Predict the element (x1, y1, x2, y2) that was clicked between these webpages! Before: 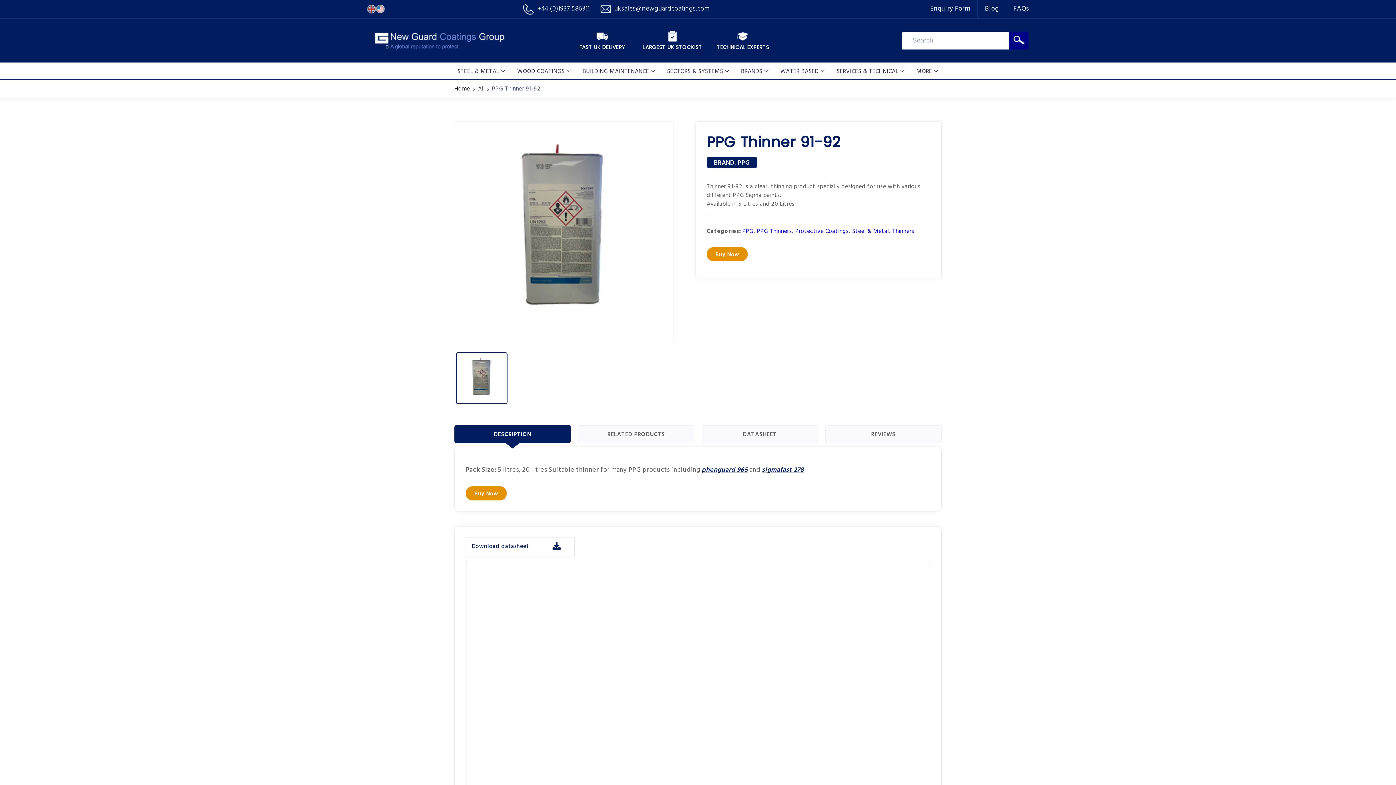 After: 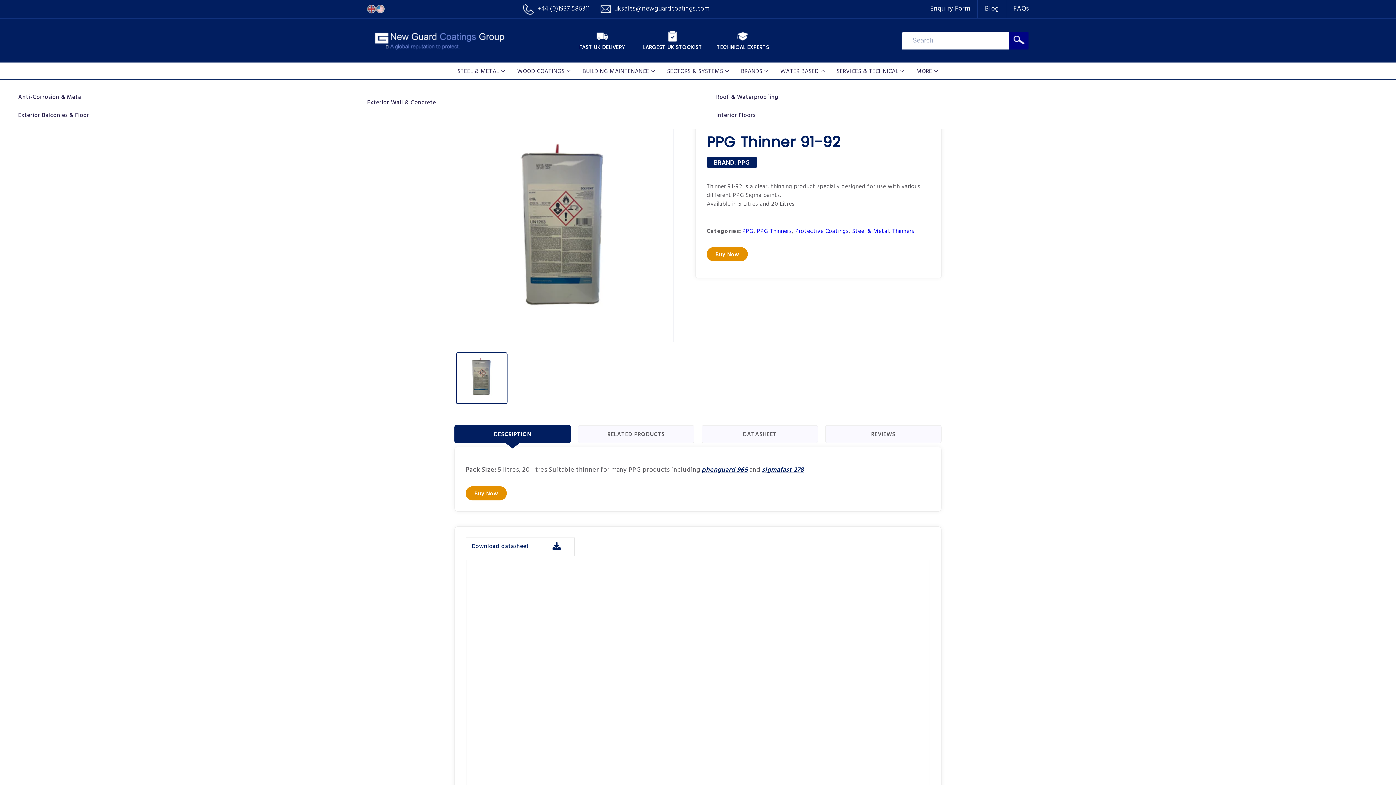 Action: bbox: (774, 62, 831, 79) label: WATER BASED